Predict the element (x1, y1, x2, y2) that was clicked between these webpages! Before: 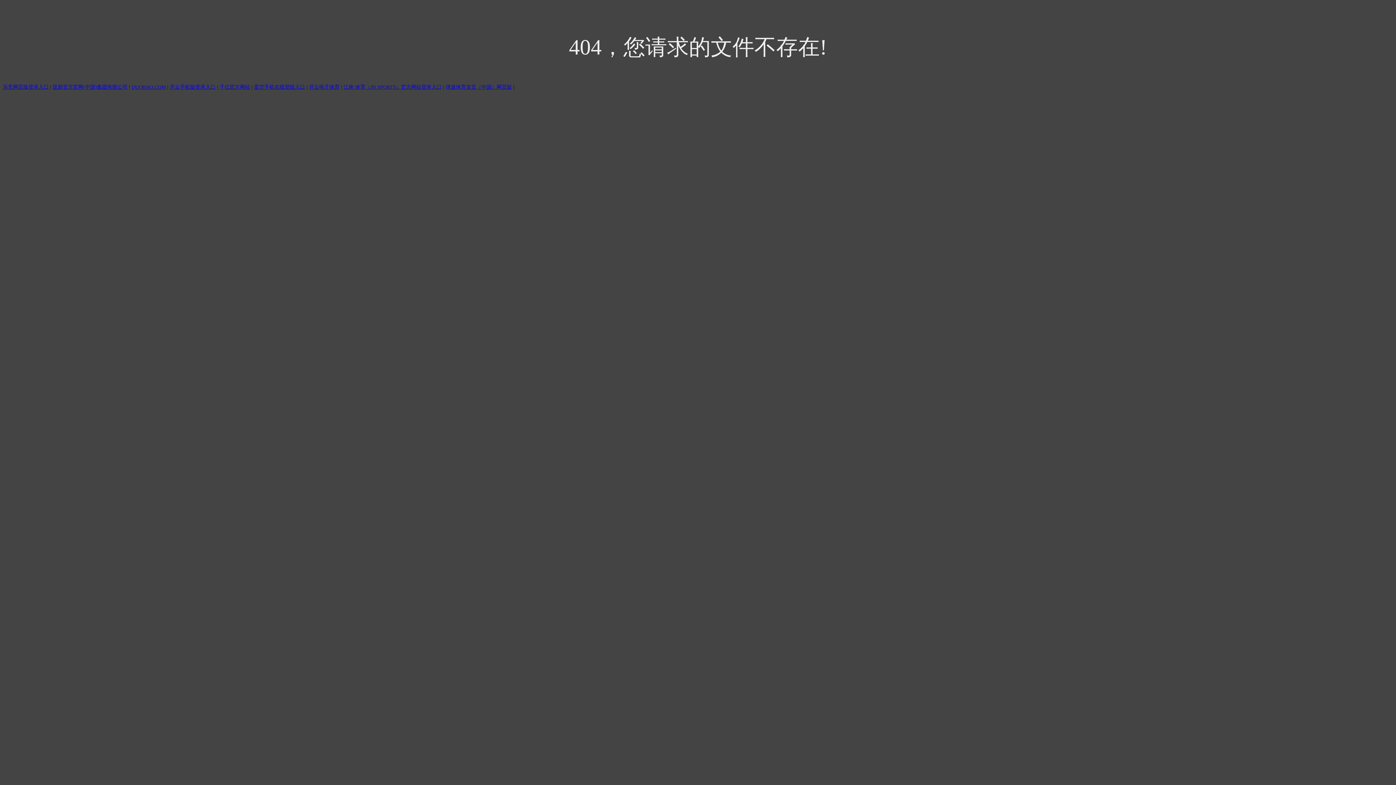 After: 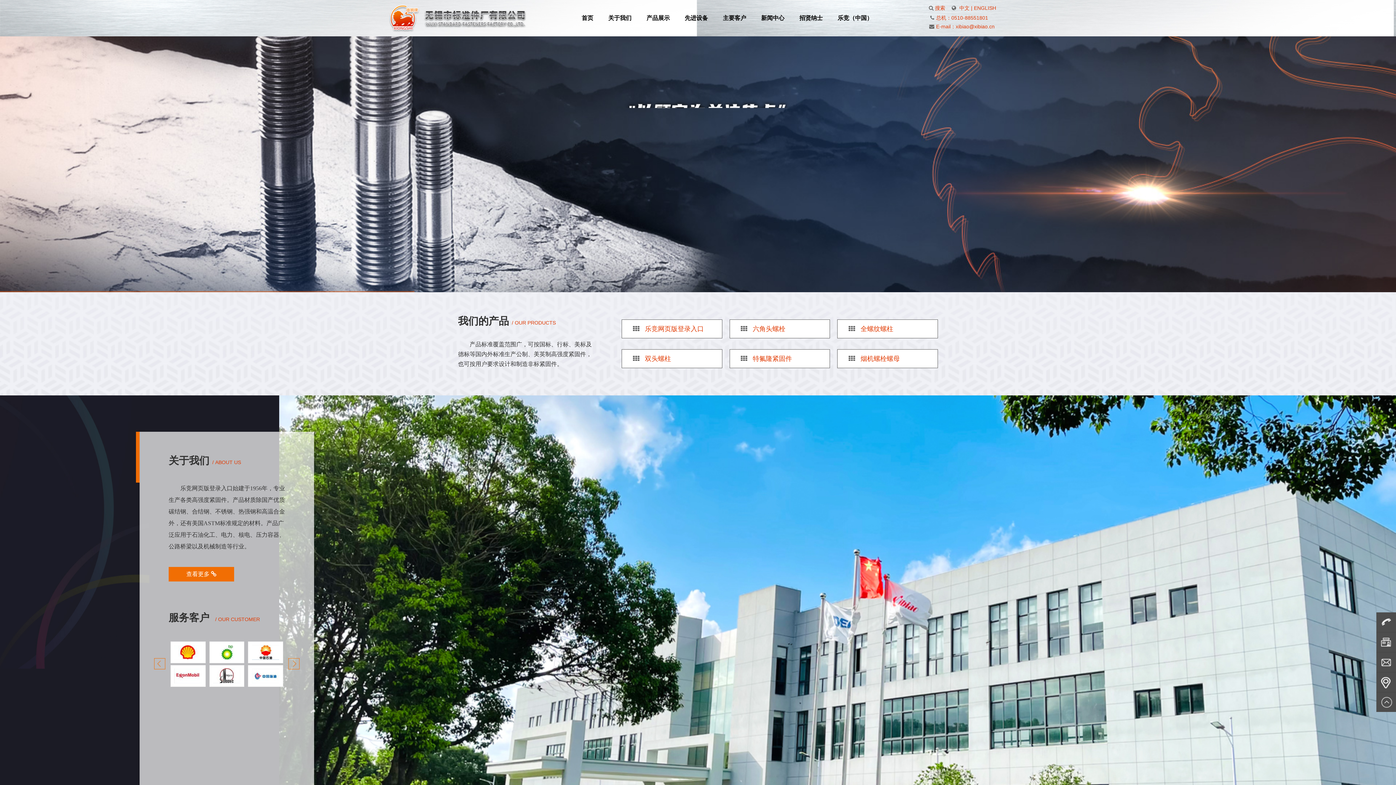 Action: bbox: (2, 84, 48, 89) label: 乐竞网页版登录入口